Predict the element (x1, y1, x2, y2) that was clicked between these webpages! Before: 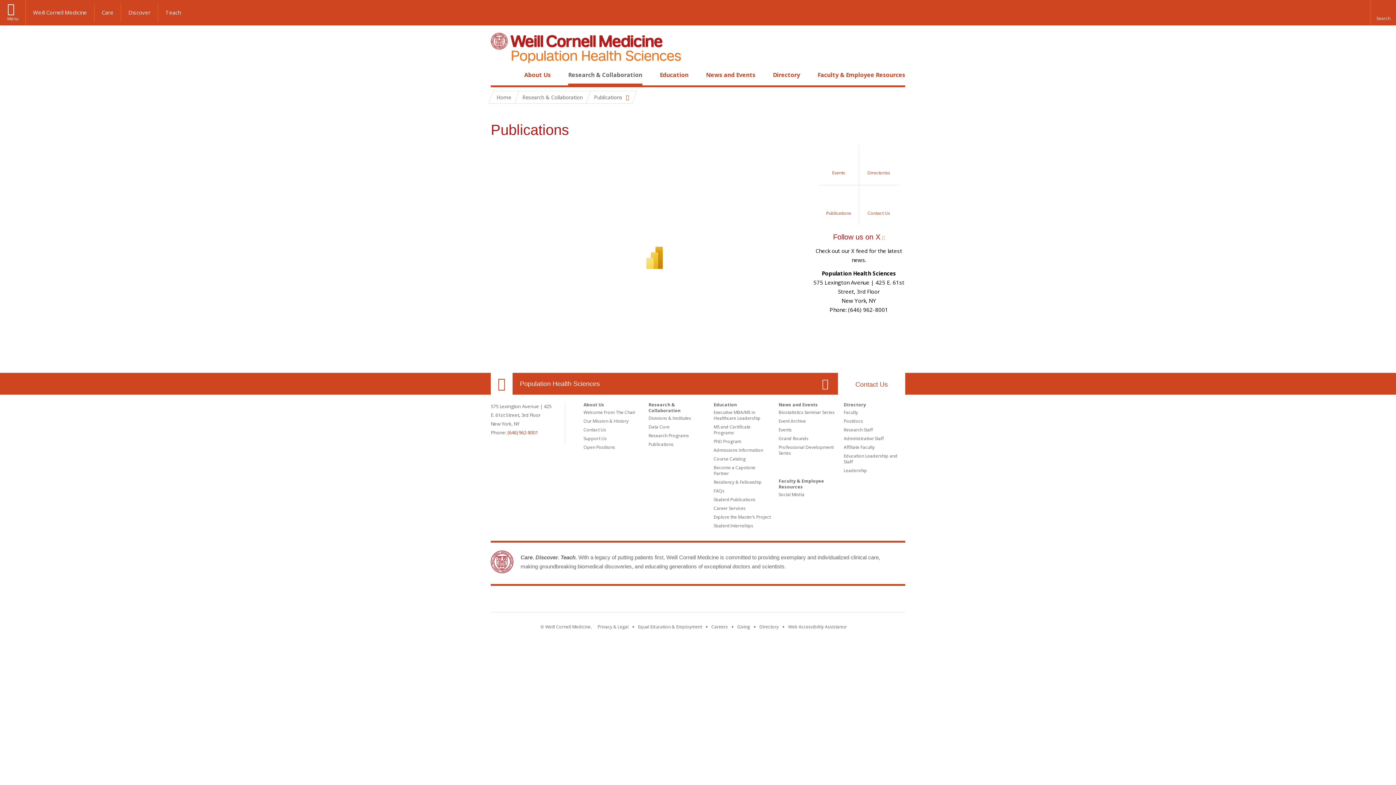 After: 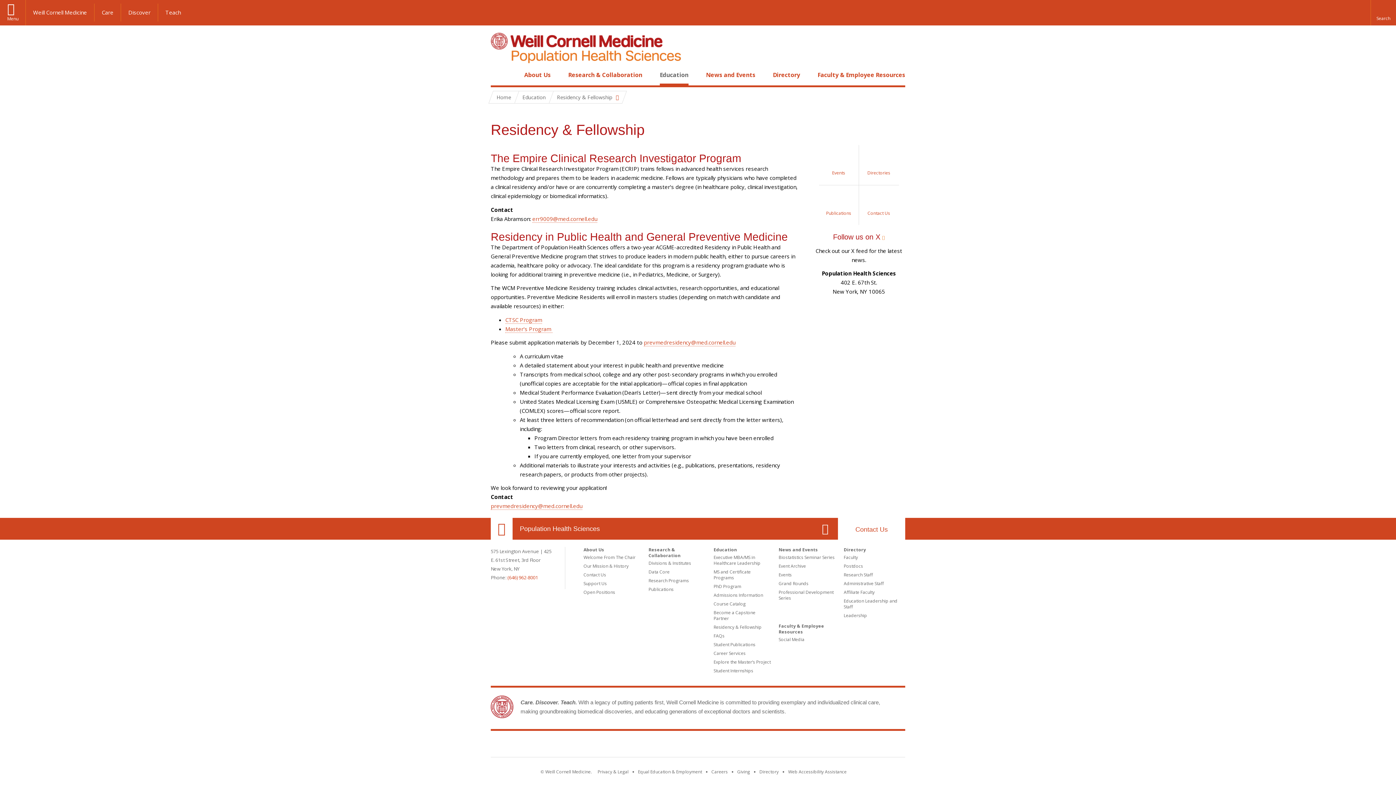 Action: bbox: (713, 479, 761, 485) label: Residency & Fellowship